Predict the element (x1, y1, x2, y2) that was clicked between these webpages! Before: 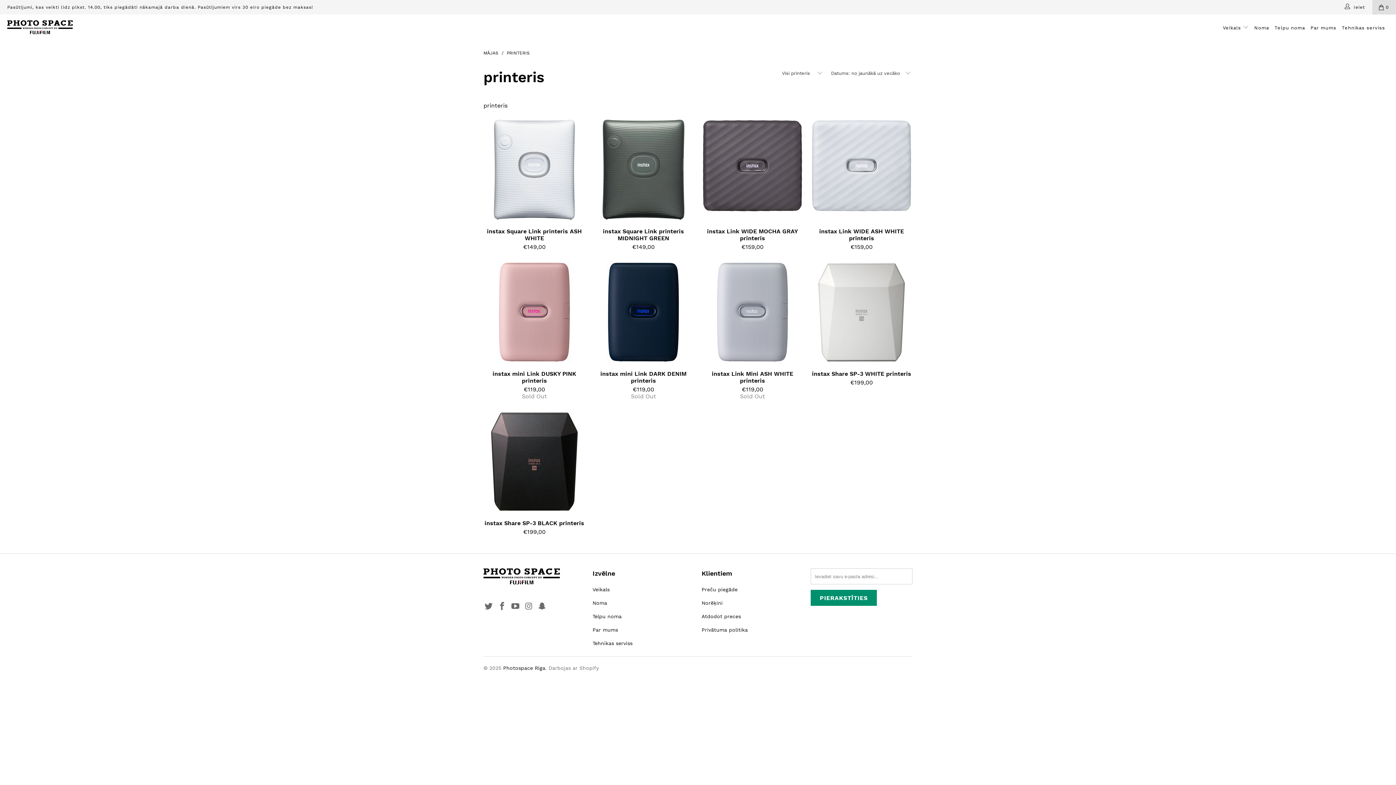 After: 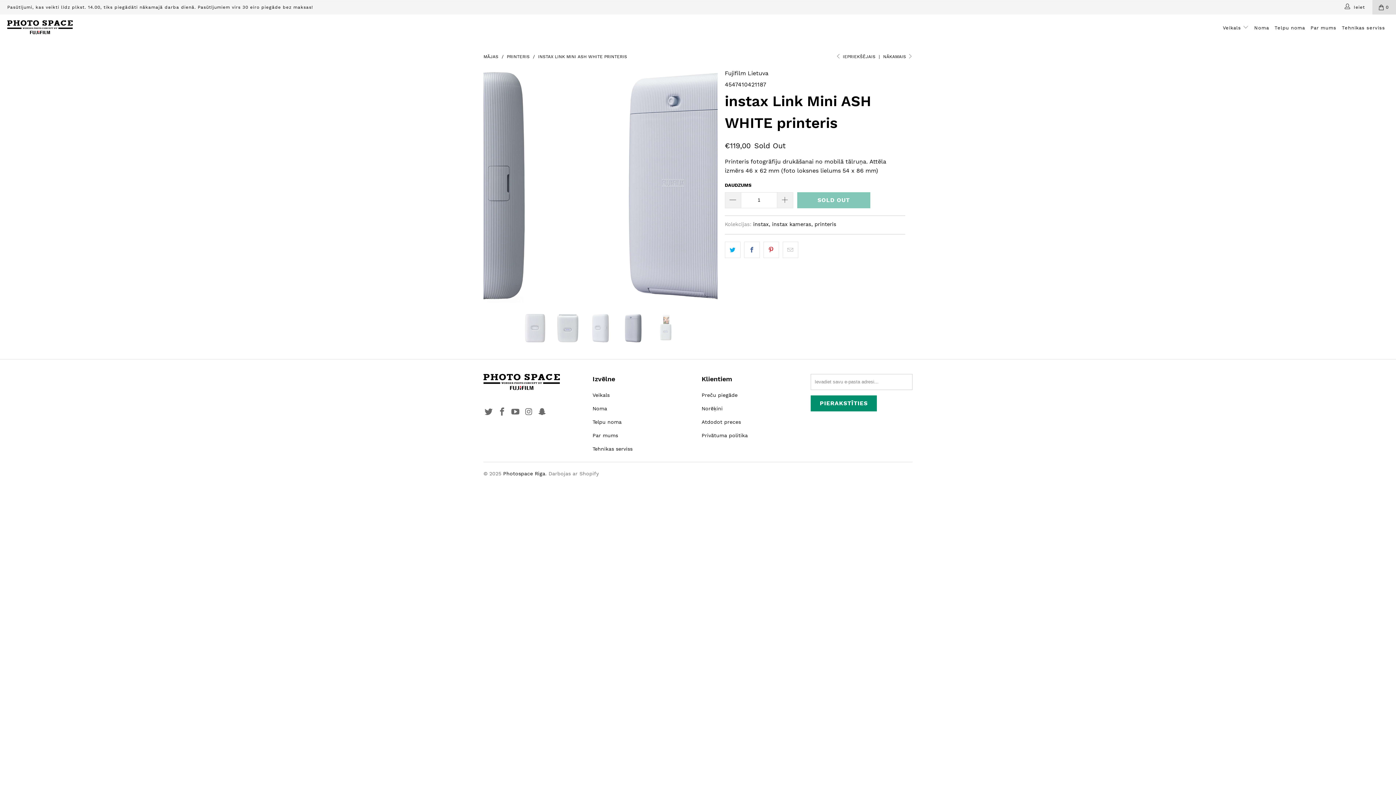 Action: bbox: (701, 370, 803, 400) label: instax Link Mini ASH WHITE printeris
€119,00
Sold Out